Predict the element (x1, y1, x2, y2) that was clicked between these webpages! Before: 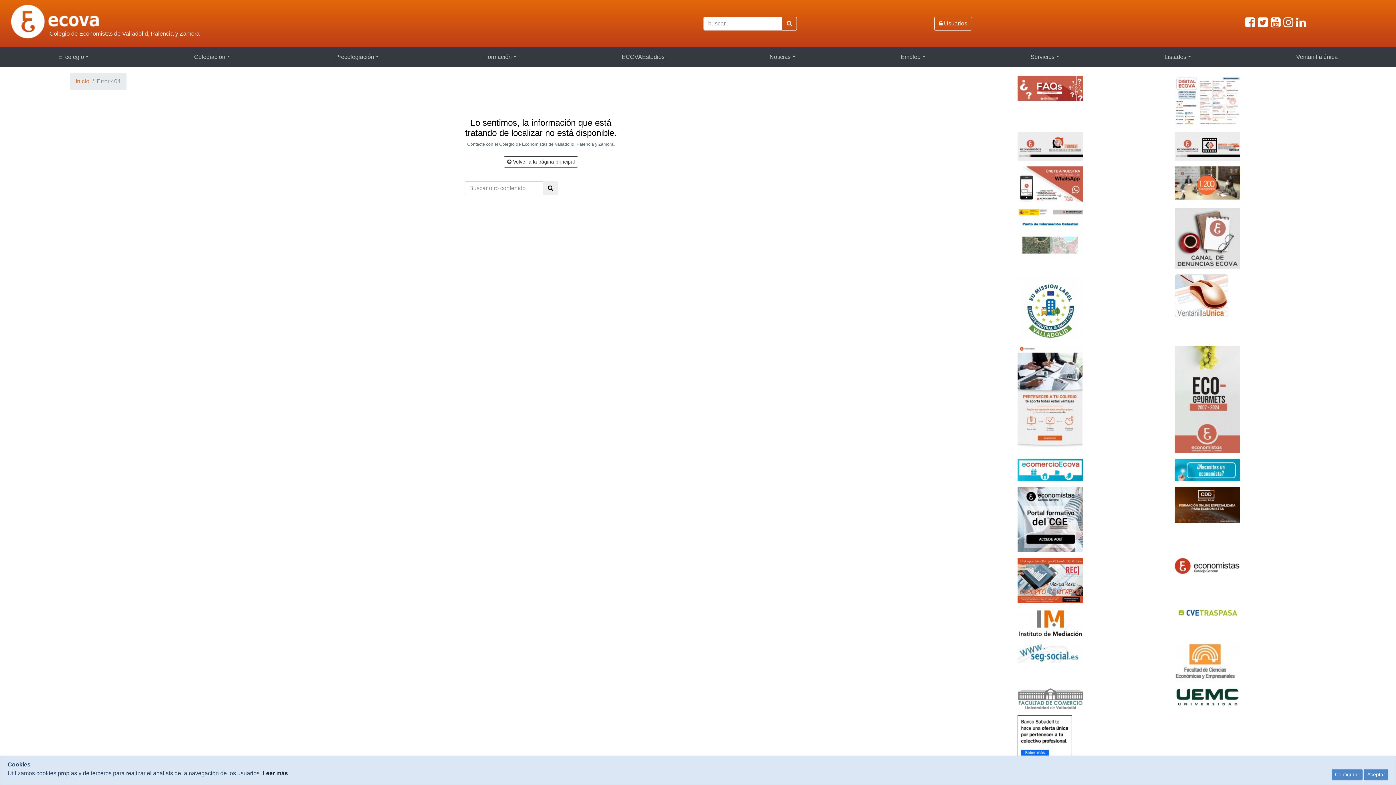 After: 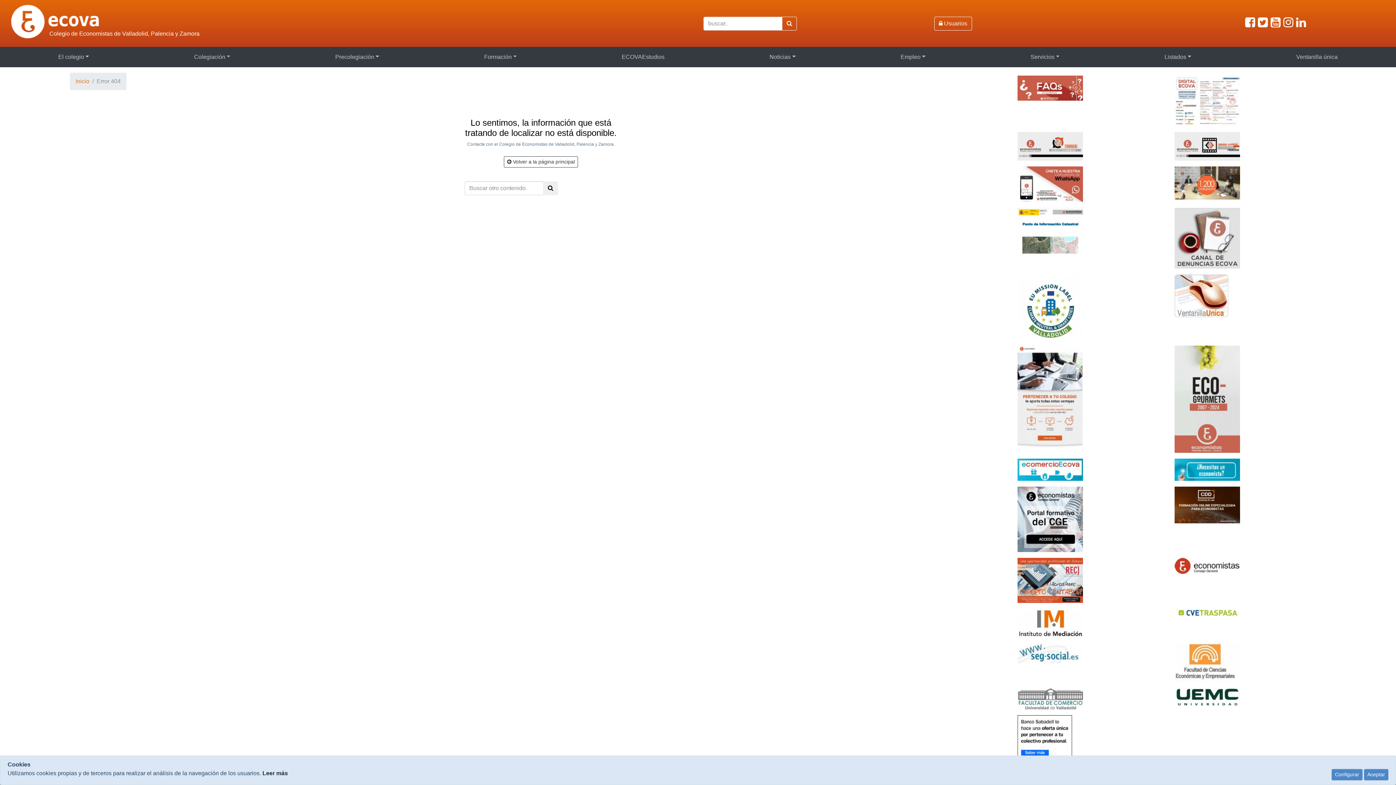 Action: bbox: (1174, 693, 1240, 699)